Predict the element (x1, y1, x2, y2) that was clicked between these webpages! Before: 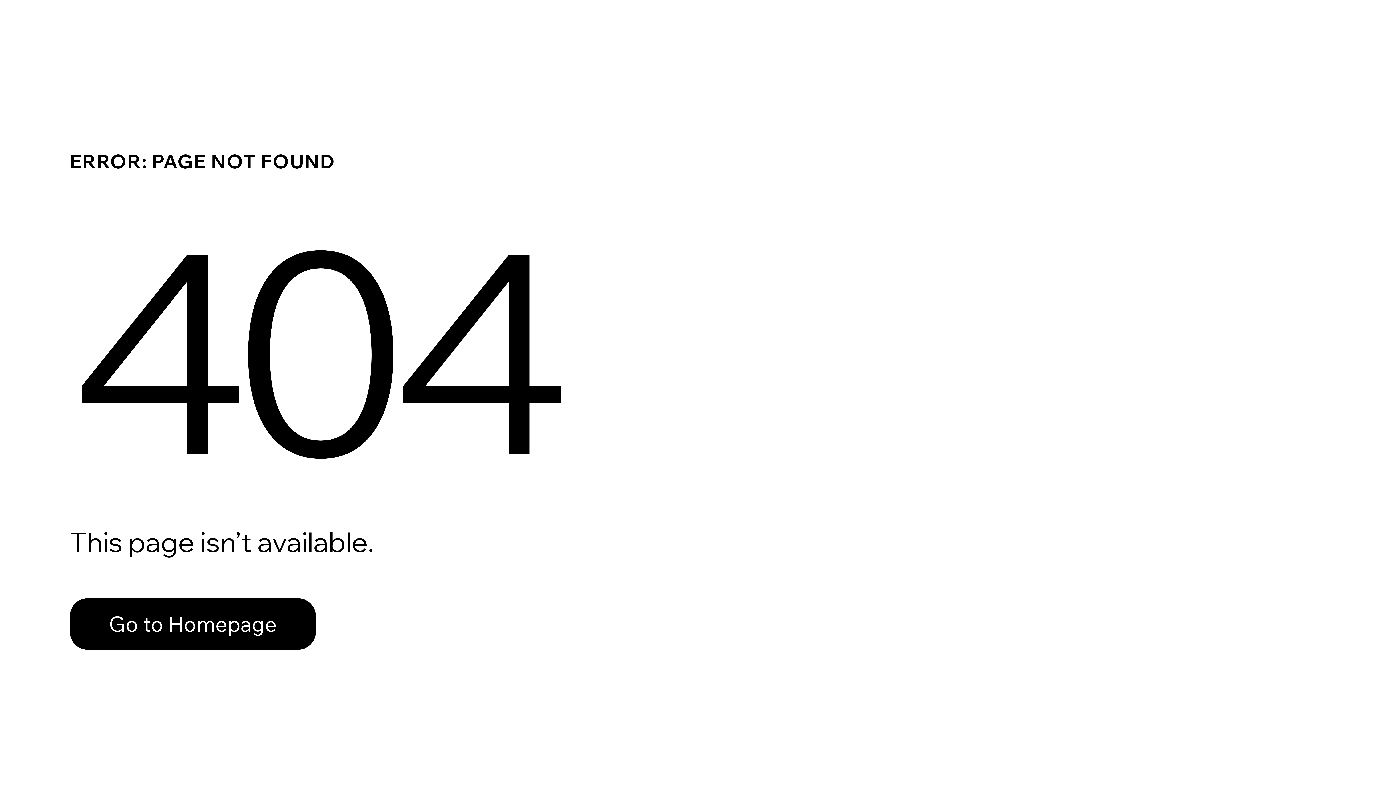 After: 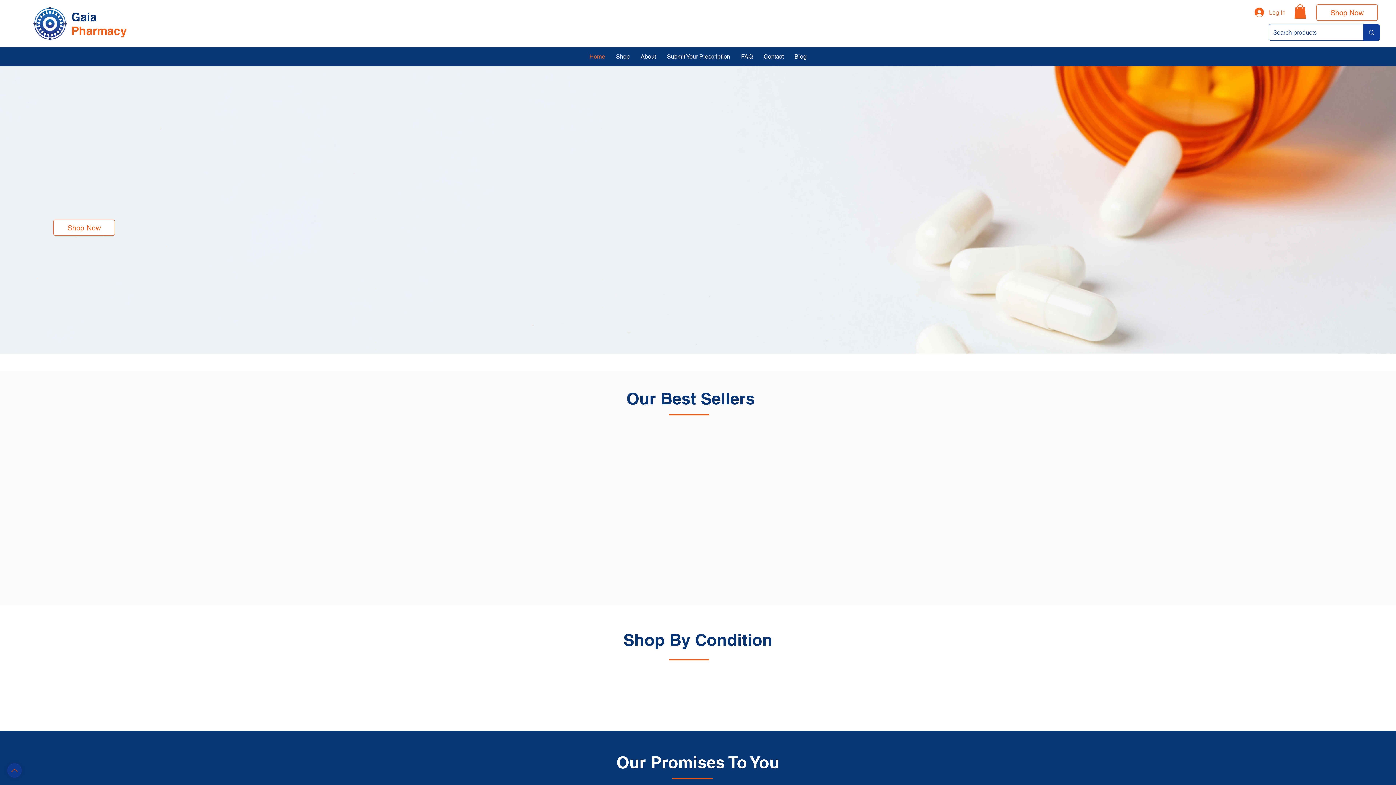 Action: bbox: (69, 582, 768, 659) label: Go to Homepage